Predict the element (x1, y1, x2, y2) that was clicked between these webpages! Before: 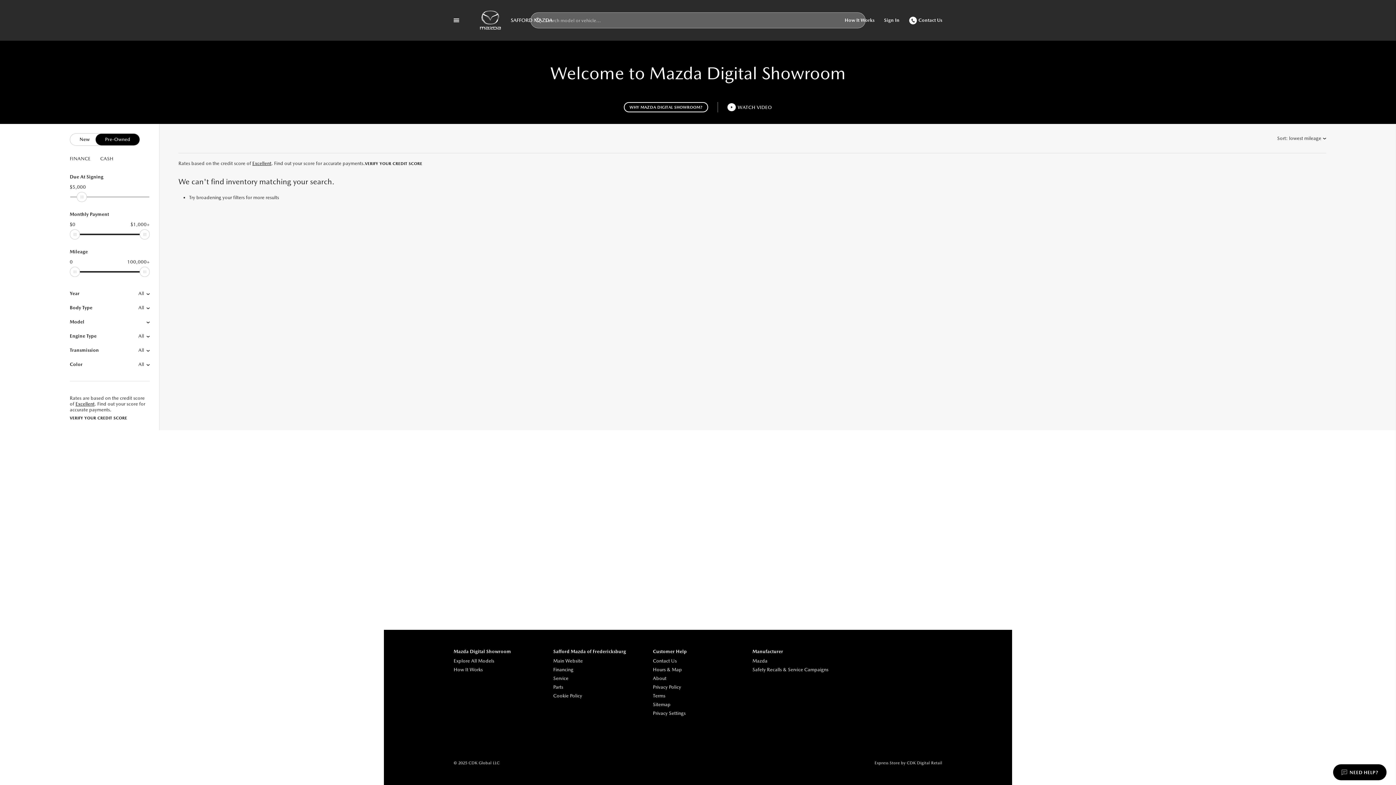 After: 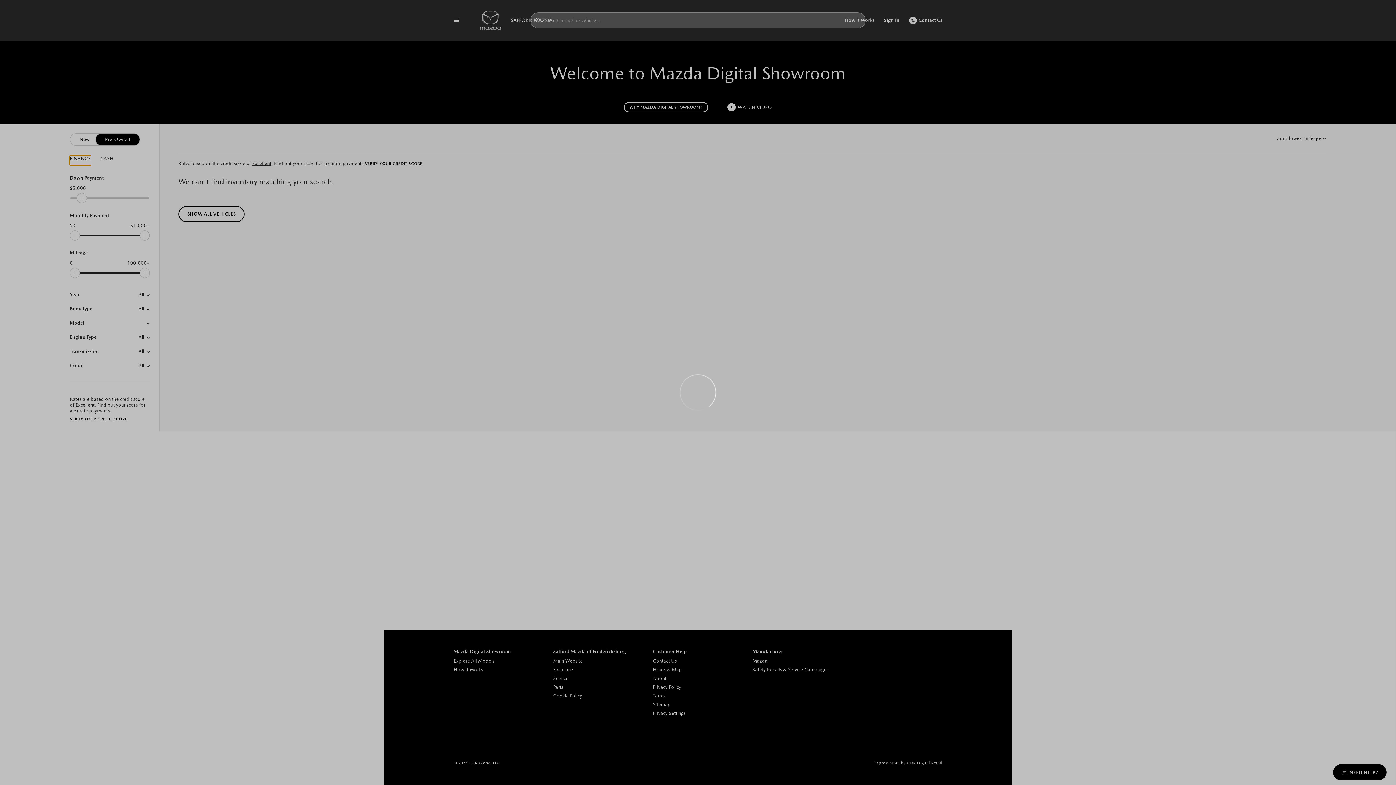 Action: bbox: (69, 155, 90, 164) label: FINANCE